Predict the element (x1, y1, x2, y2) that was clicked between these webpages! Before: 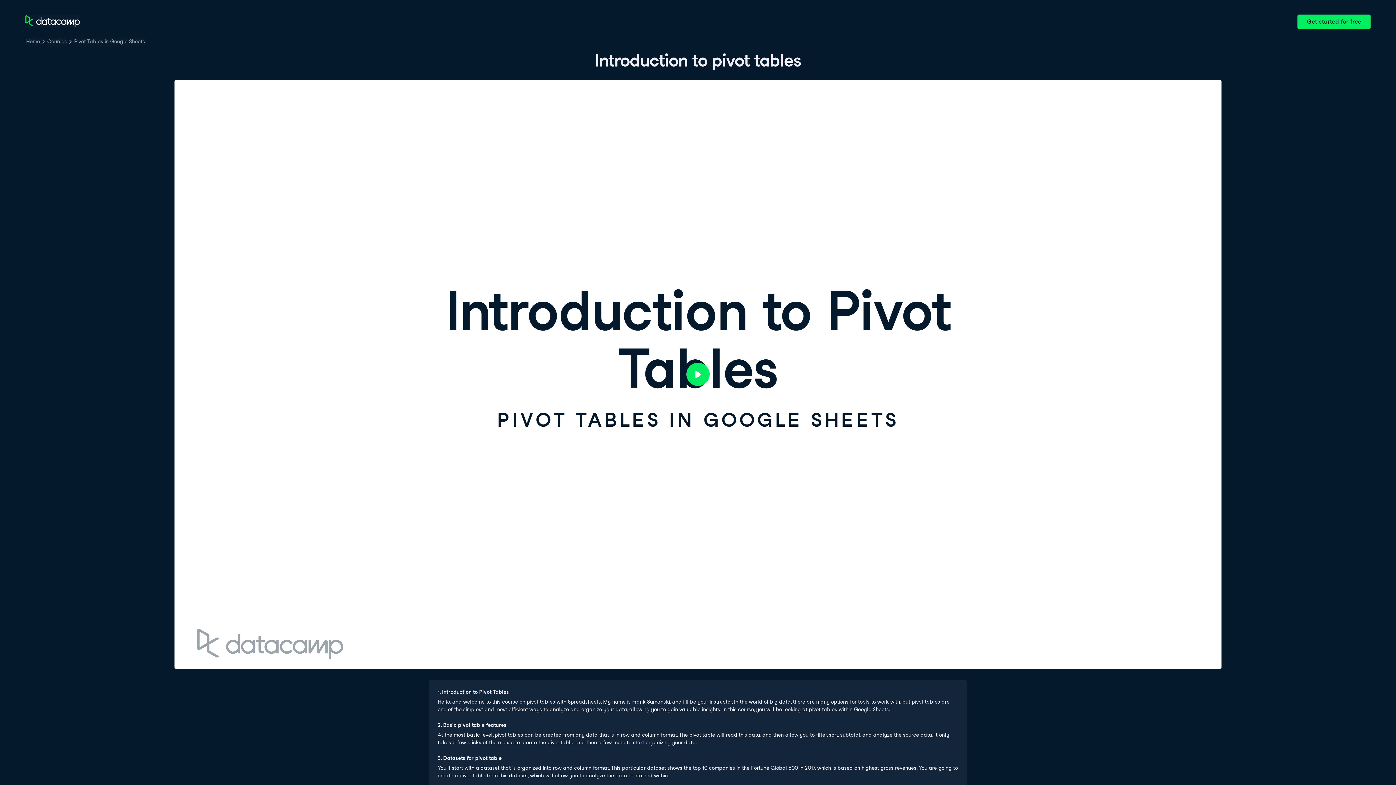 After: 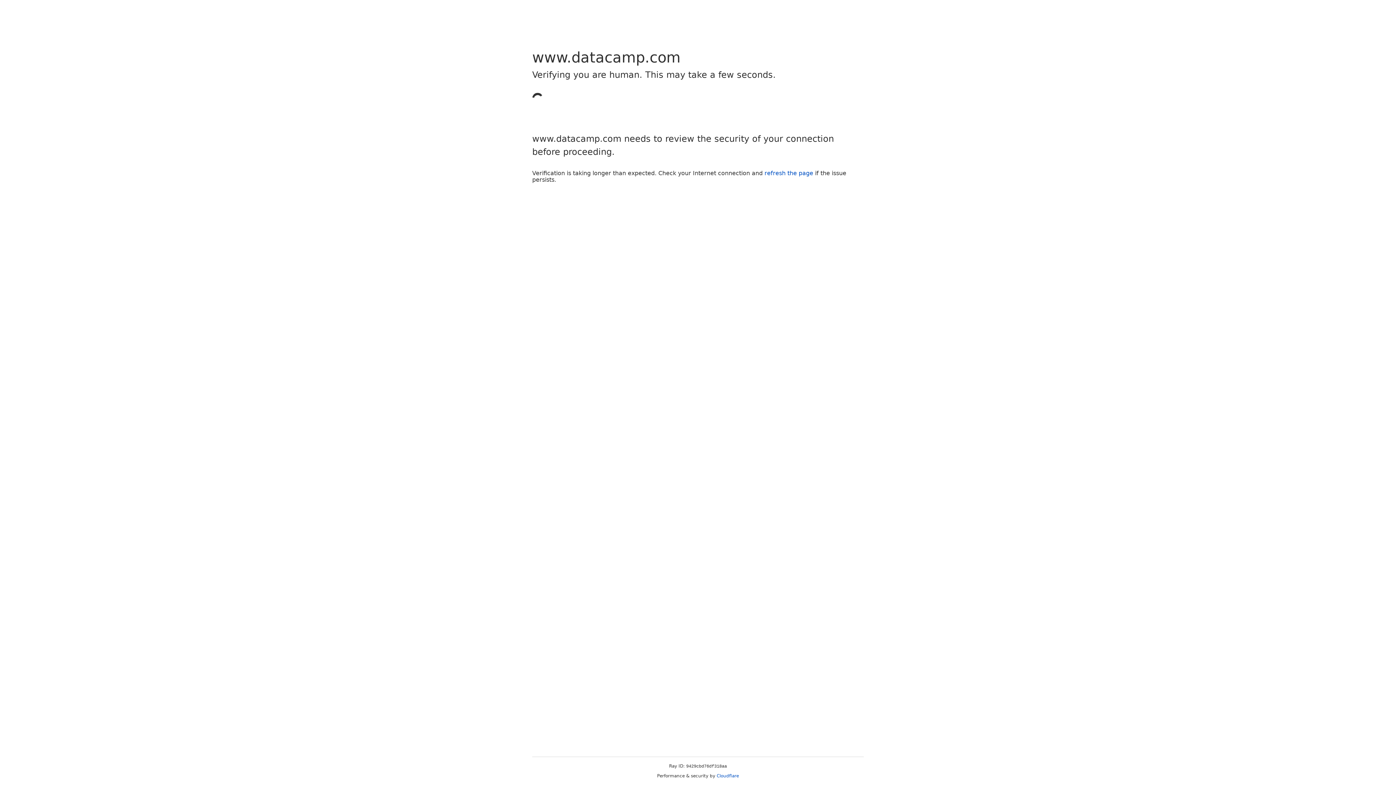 Action: bbox: (73, 37, 145, 45) label: Pivot Tables in Google Sheets